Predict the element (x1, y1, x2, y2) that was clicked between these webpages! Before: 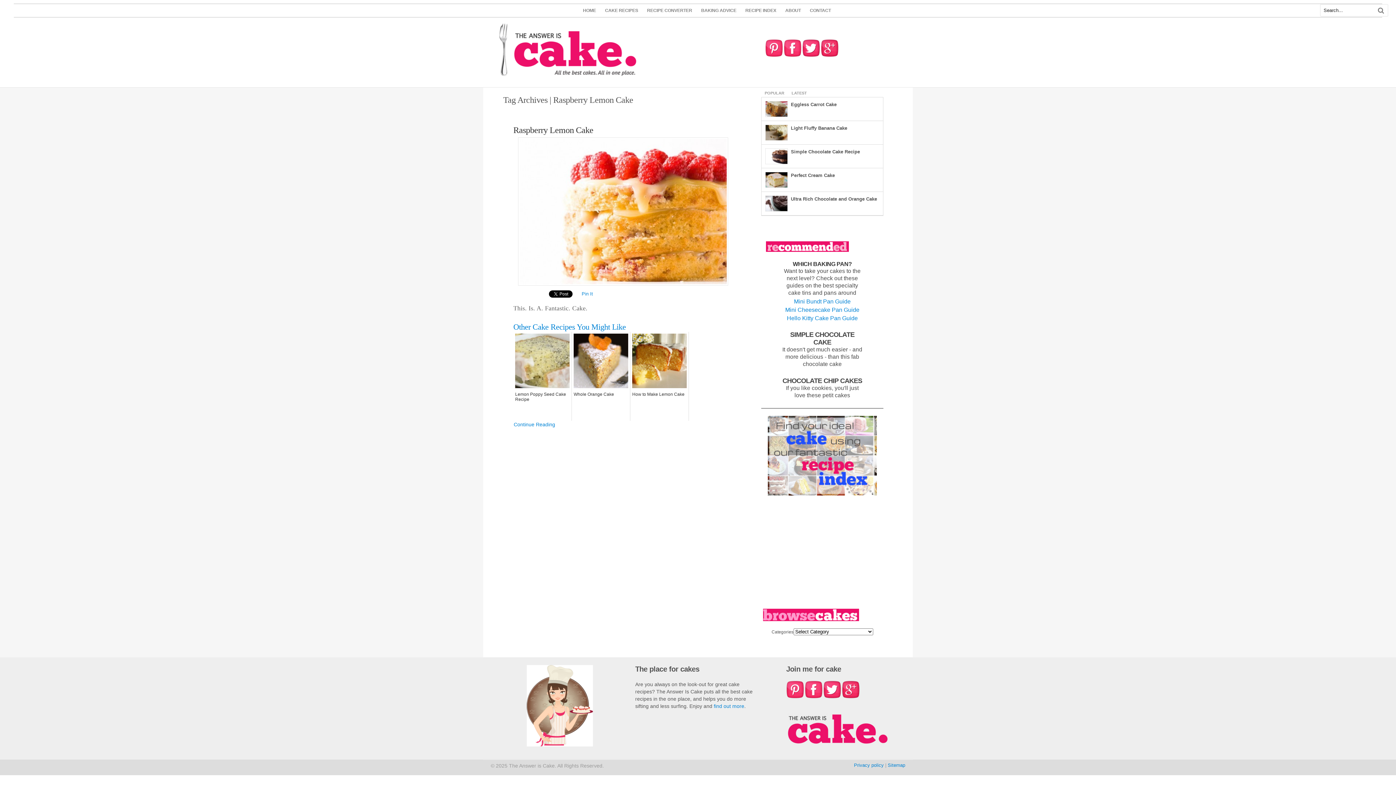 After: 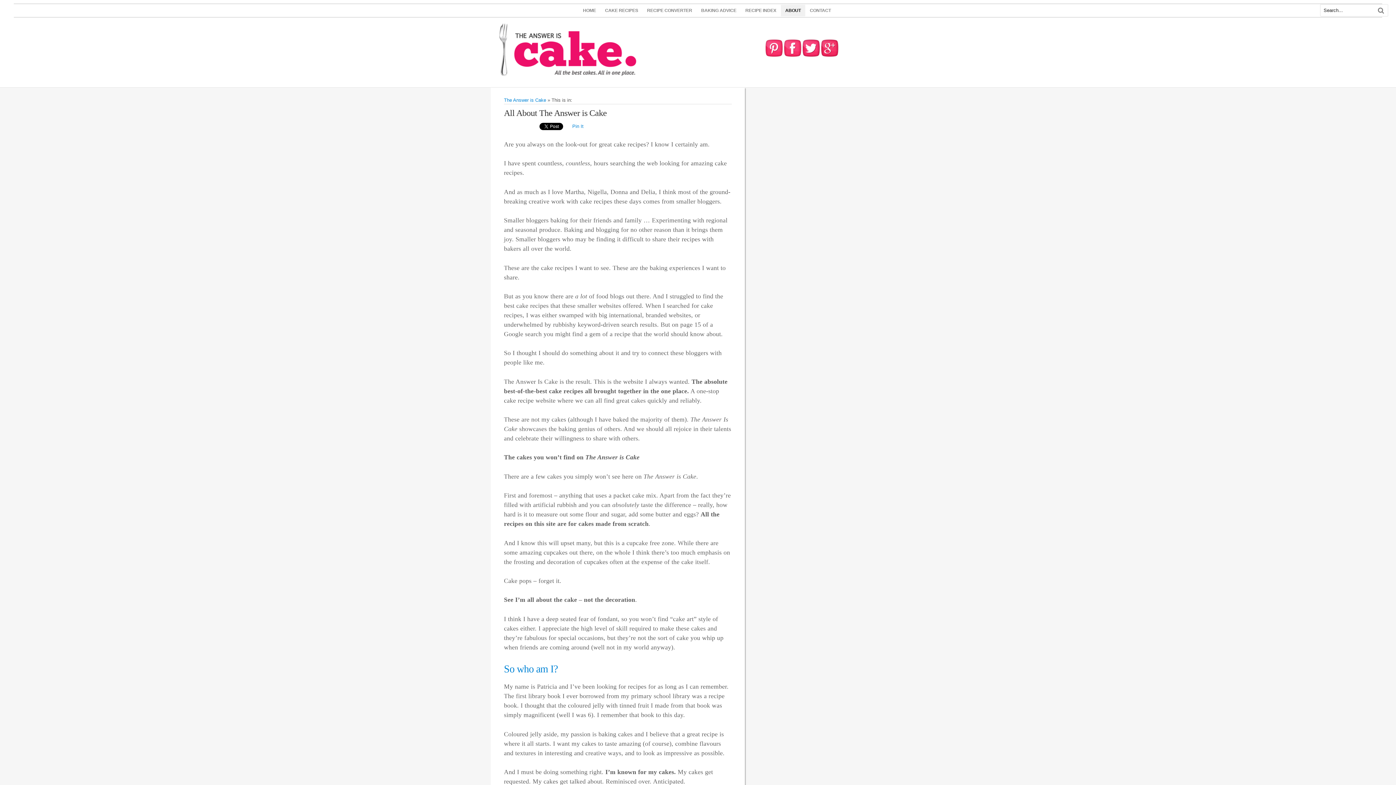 Action: label: ABOUT bbox: (780, 4, 805, 16)